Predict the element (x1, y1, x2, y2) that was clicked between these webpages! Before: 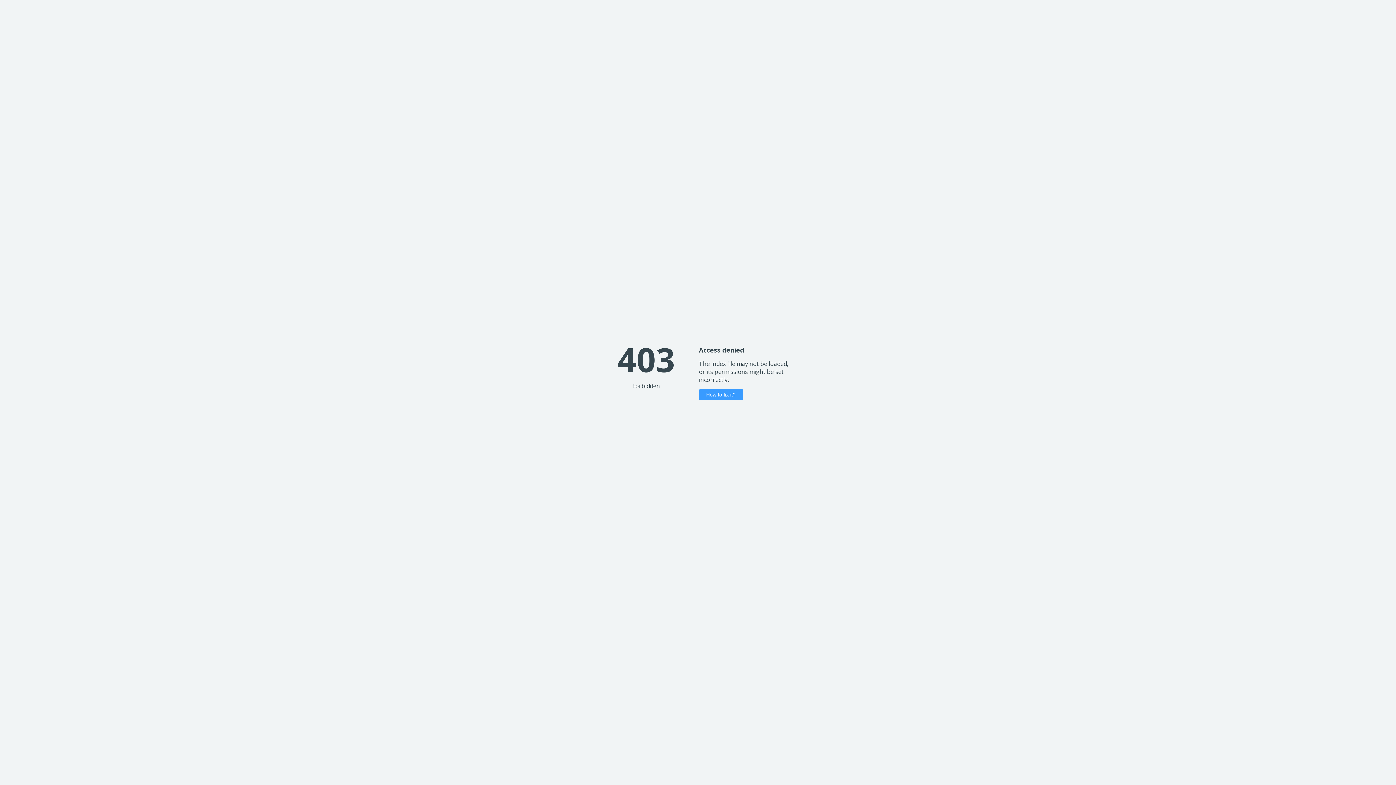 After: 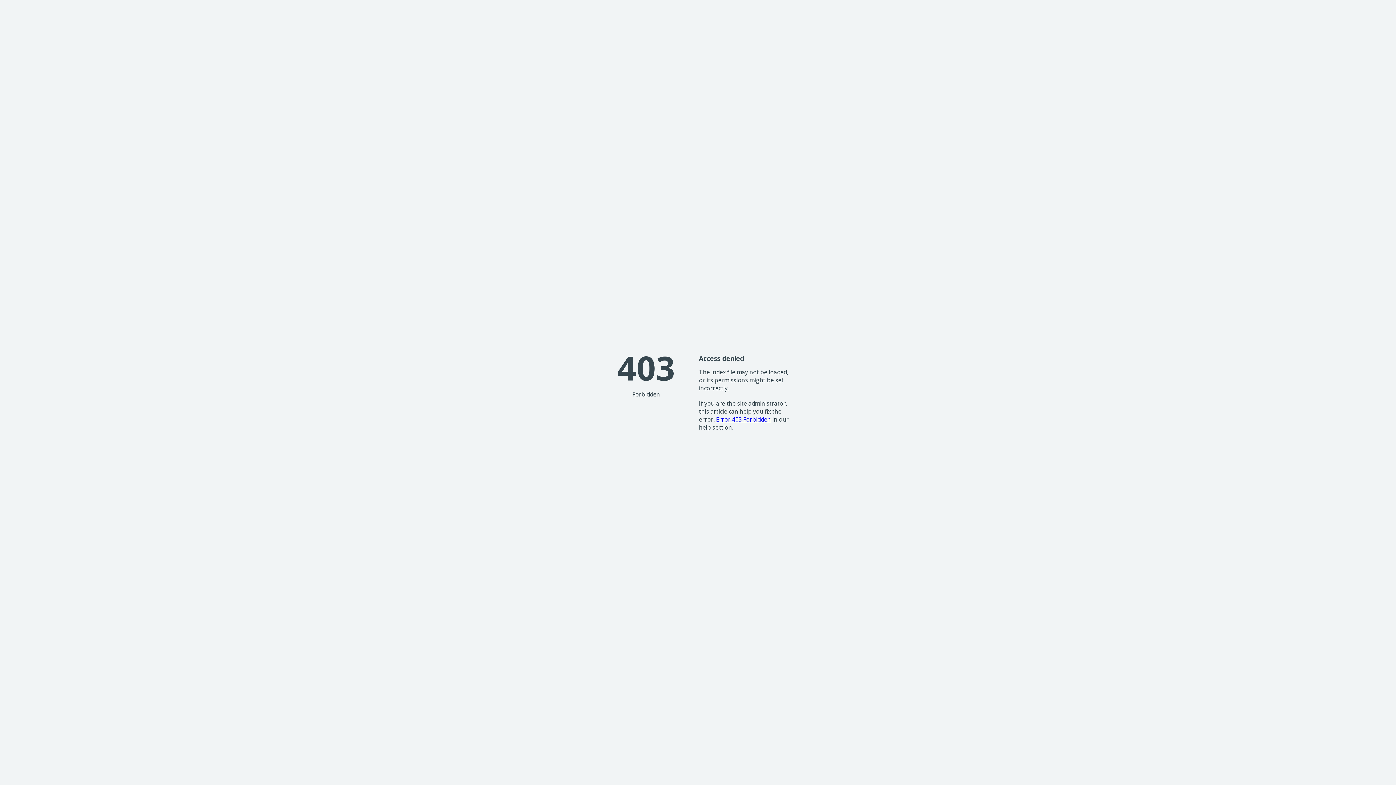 Action: label: How to fix it? bbox: (699, 389, 743, 400)